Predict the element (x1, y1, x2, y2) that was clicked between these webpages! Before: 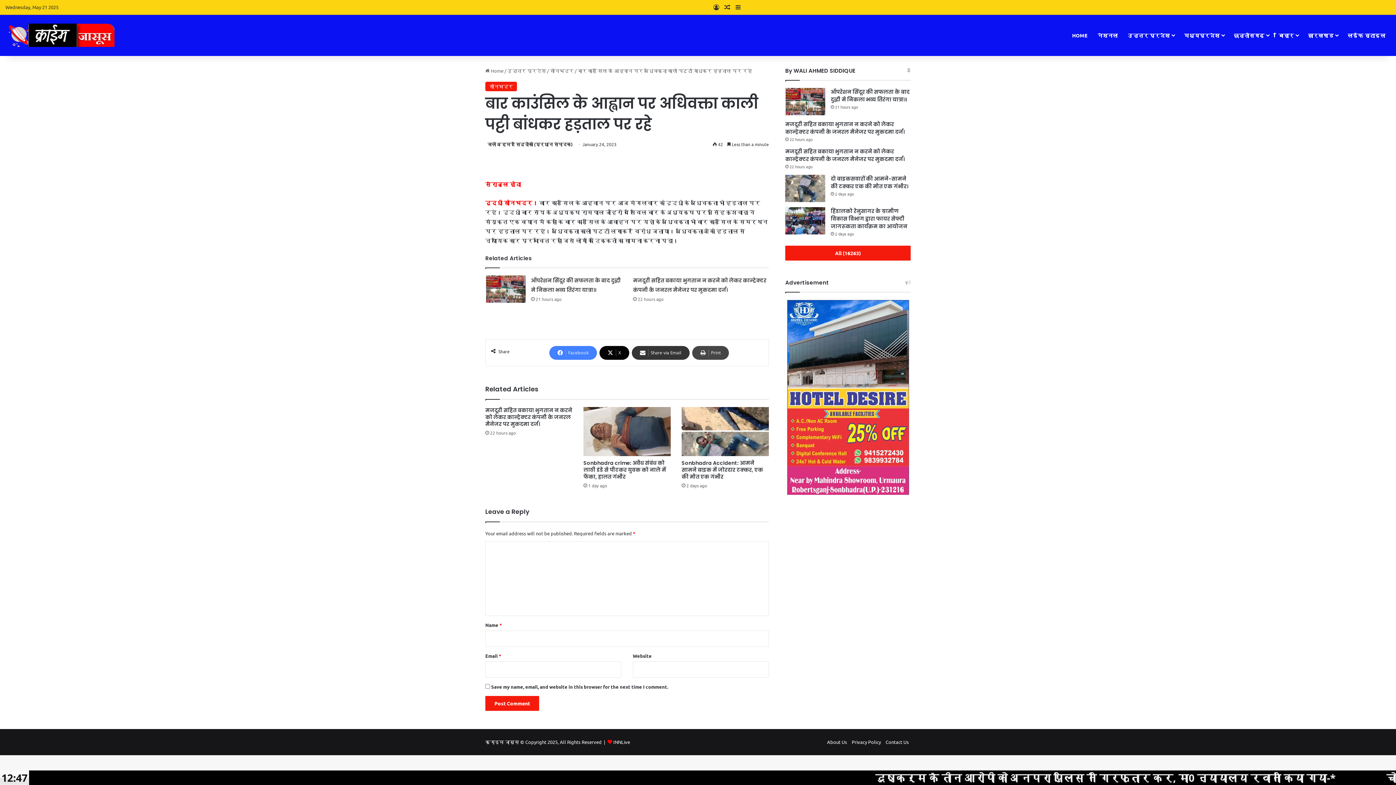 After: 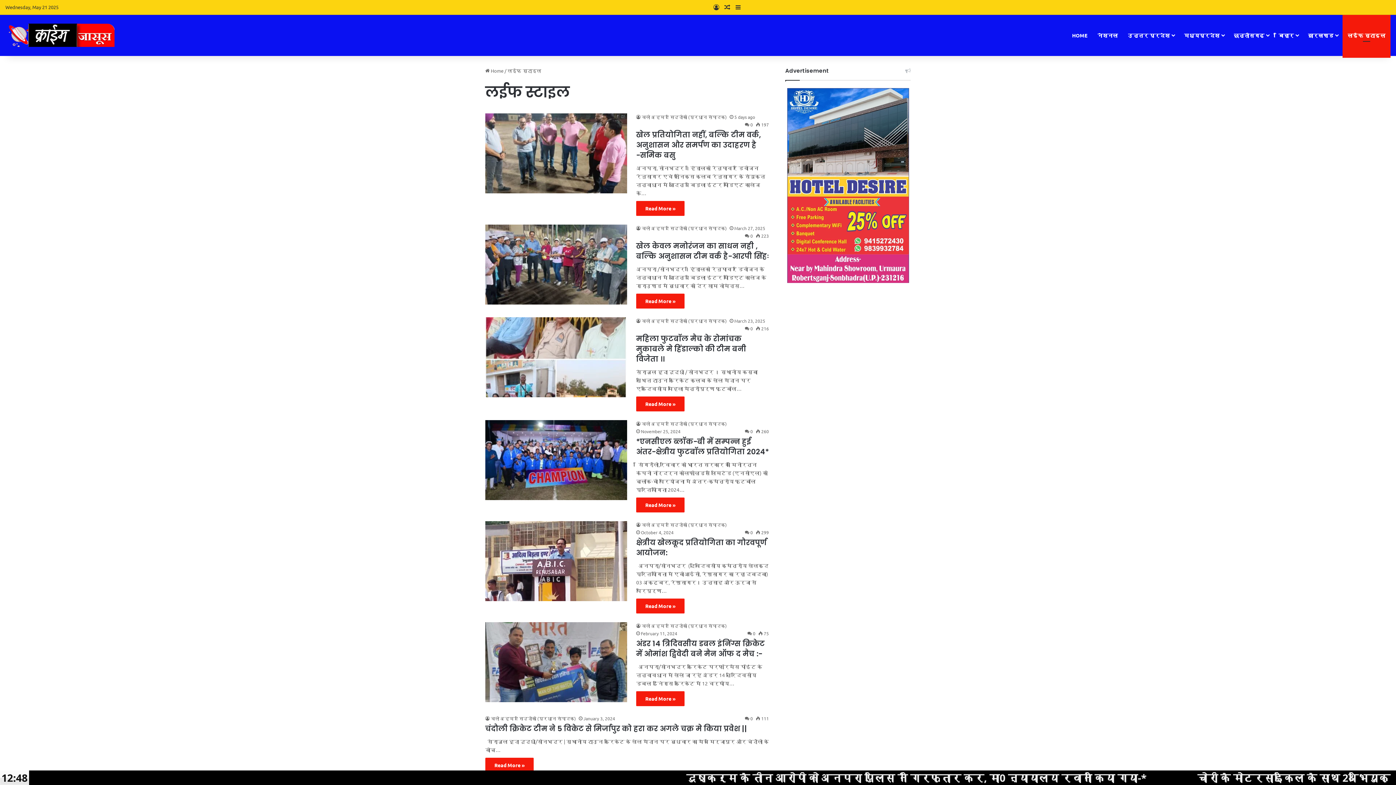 Action: label: लईफ स्टाइल bbox: (1342, 14, 1390, 56)